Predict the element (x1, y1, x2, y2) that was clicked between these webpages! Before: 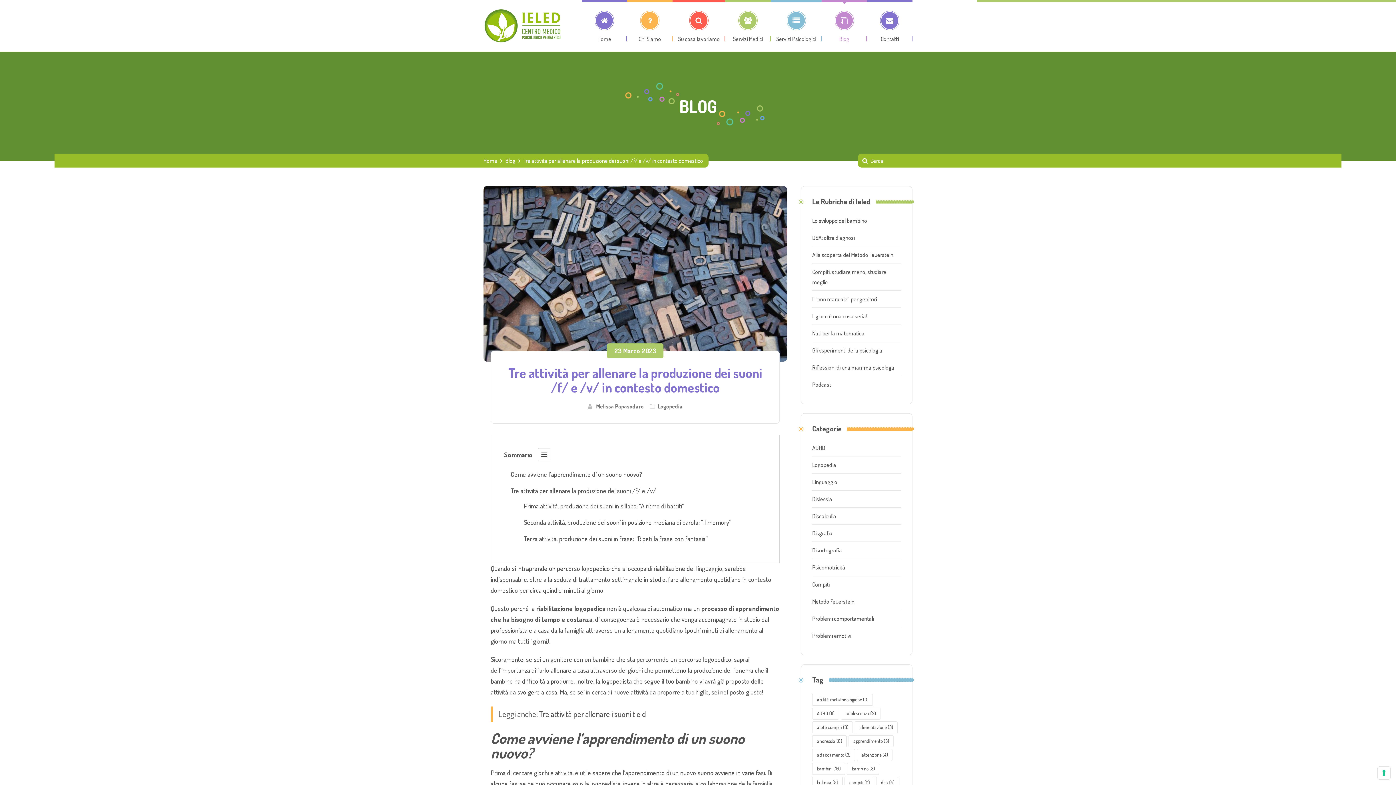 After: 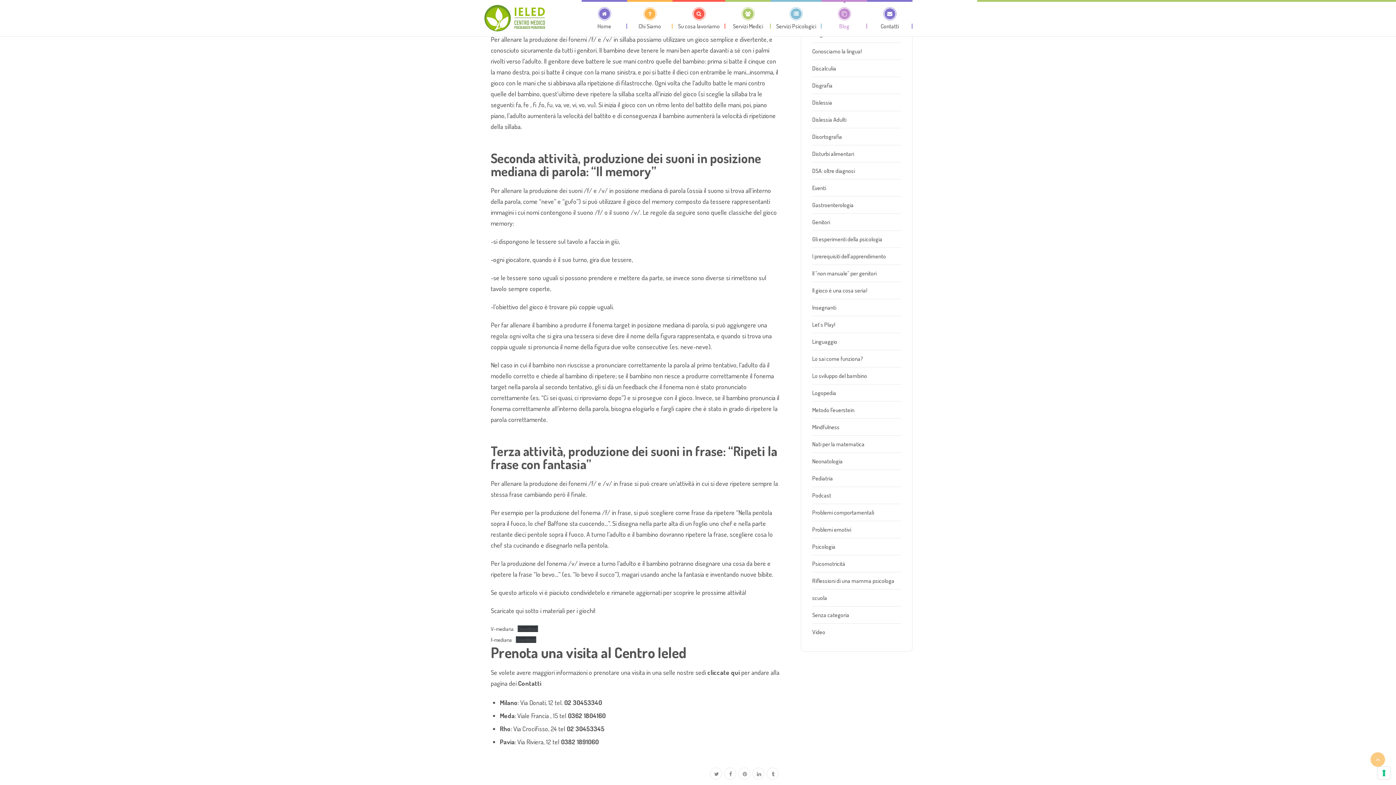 Action: bbox: (524, 502, 684, 510) label: Prima attività, produzione dei suoni in sillaba: “A ritmo di battiti”